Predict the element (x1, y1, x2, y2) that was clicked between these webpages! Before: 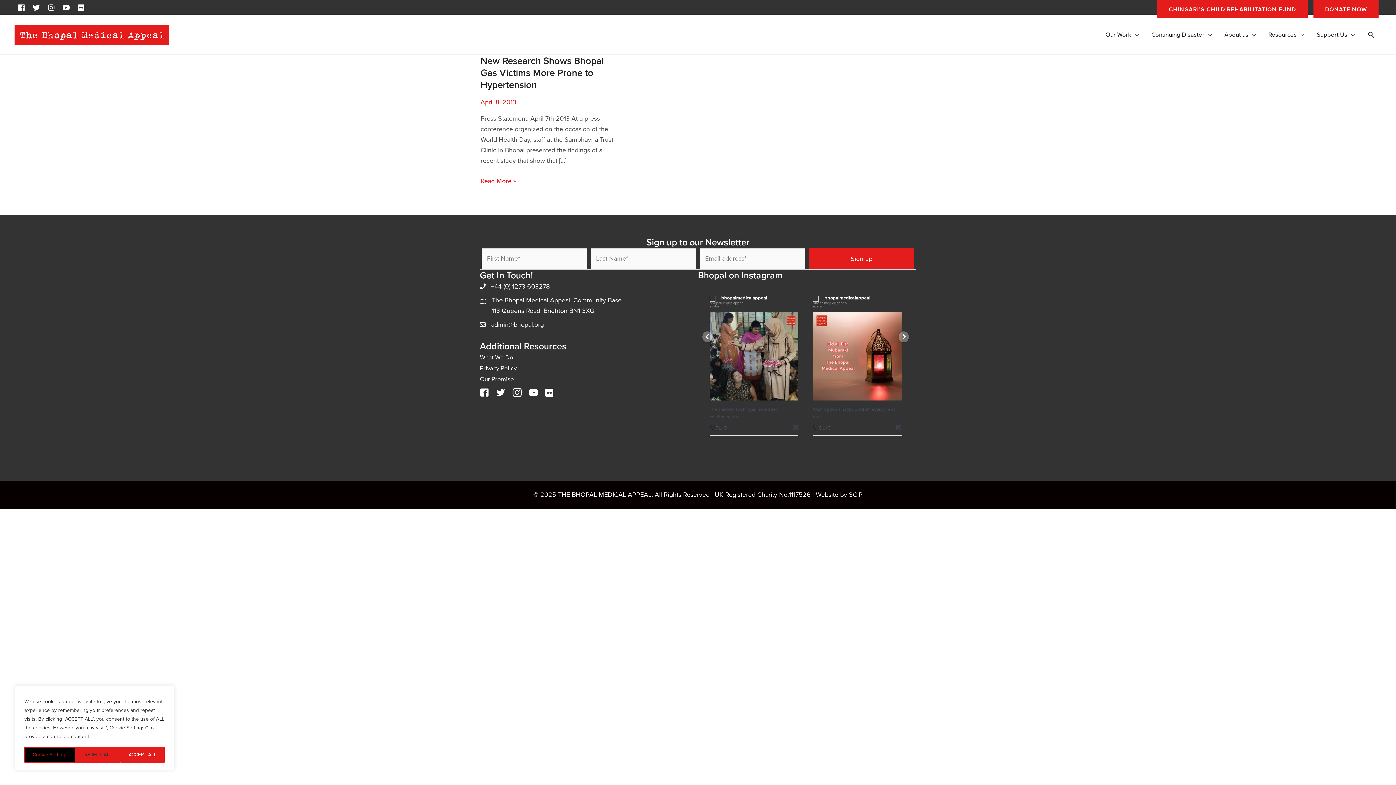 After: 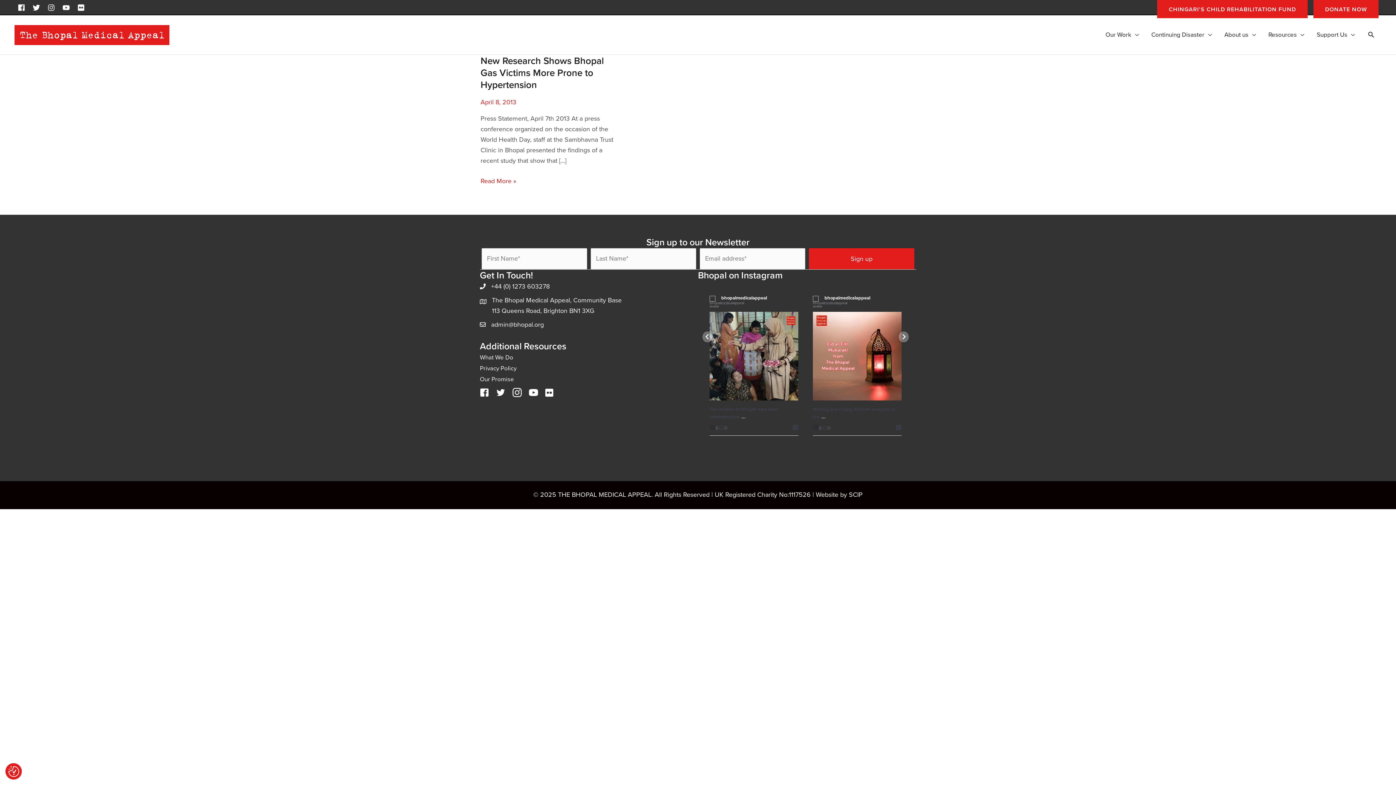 Action: label: ACCEPT ALL bbox: (120, 747, 164, 763)